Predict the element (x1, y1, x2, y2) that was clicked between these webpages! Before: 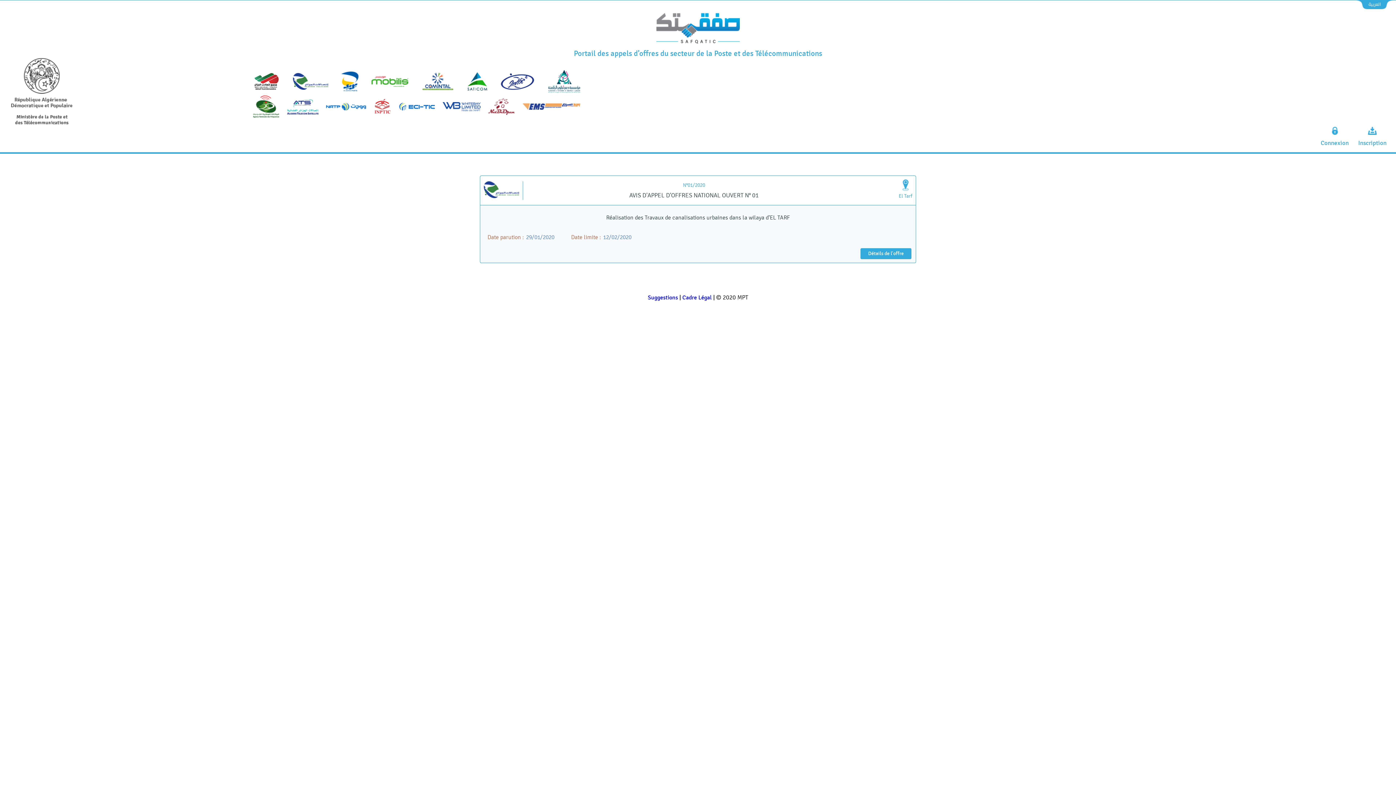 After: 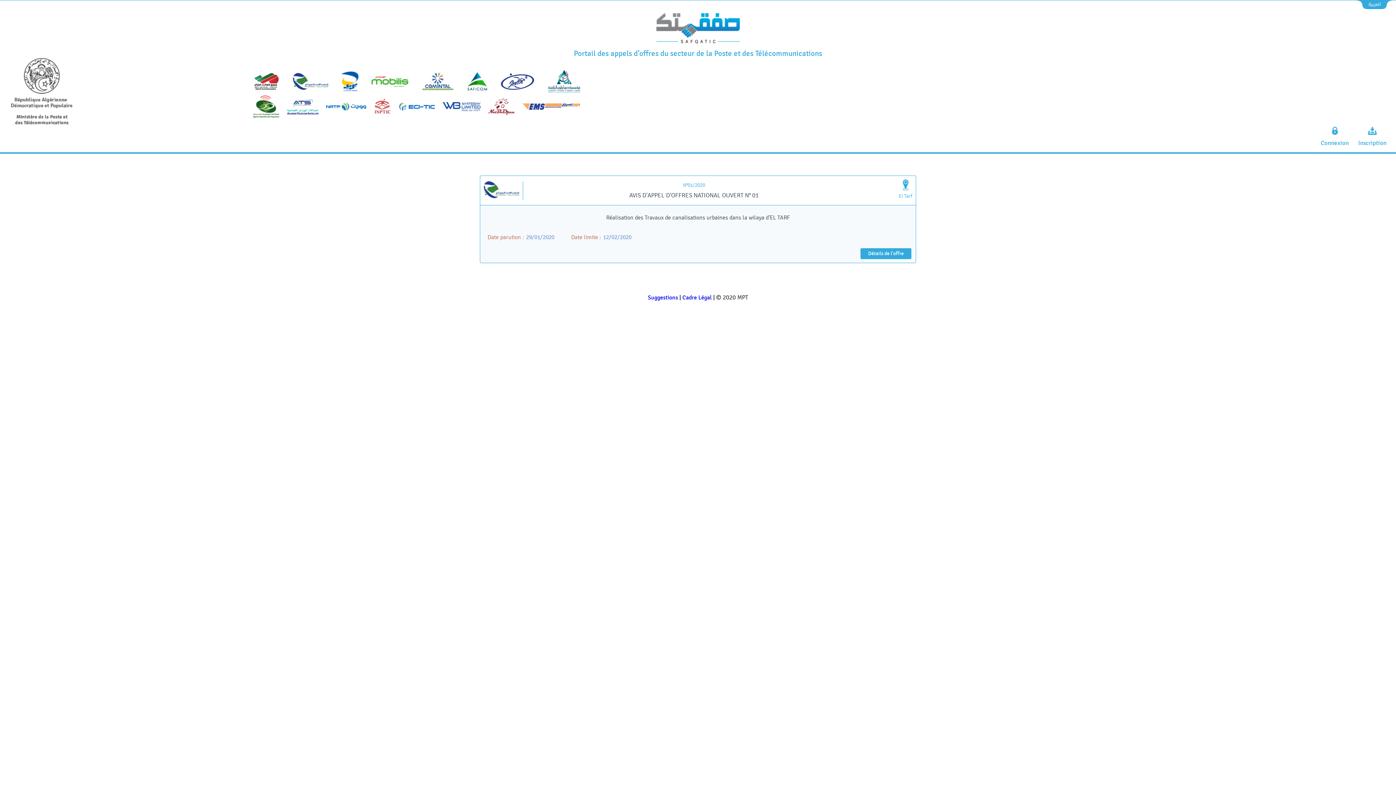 Action: bbox: (421, 71, 454, 93)